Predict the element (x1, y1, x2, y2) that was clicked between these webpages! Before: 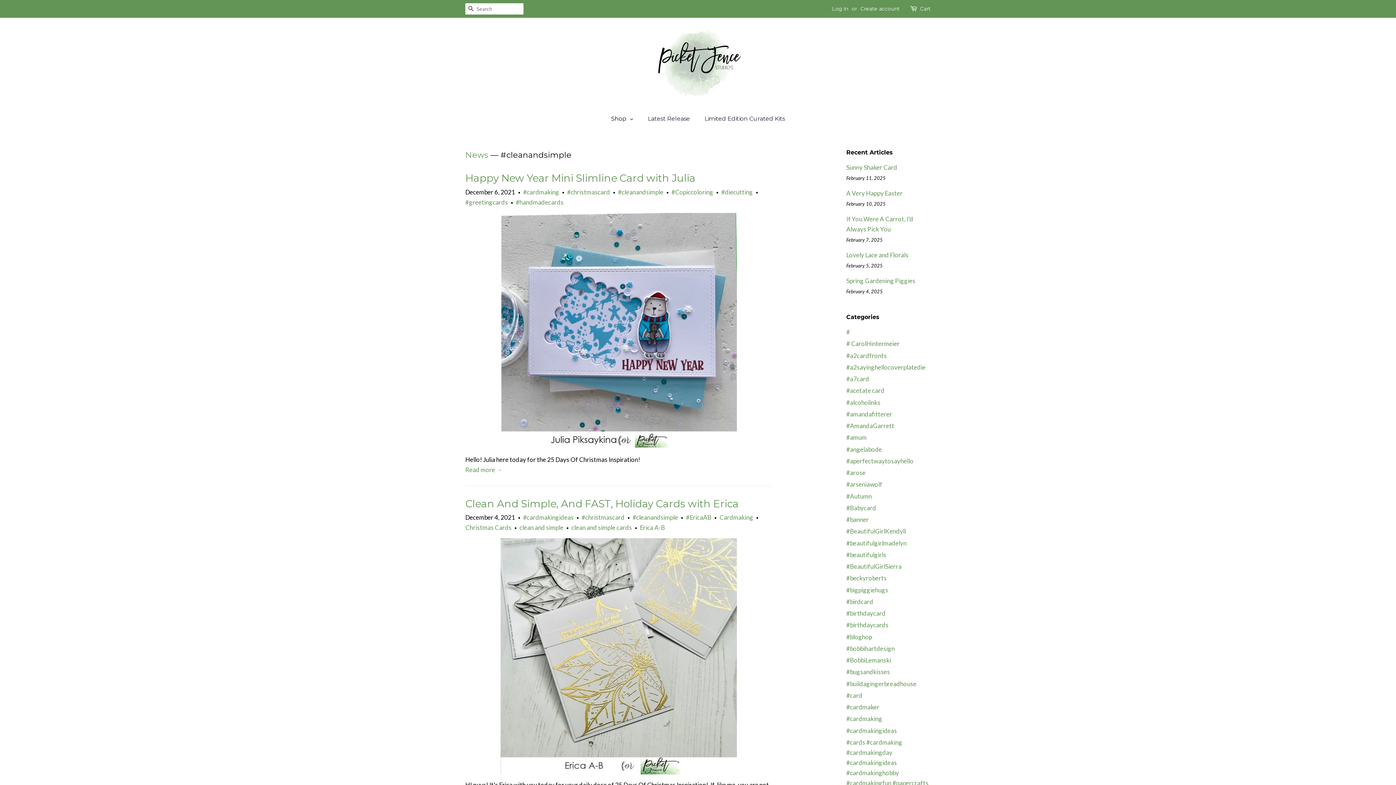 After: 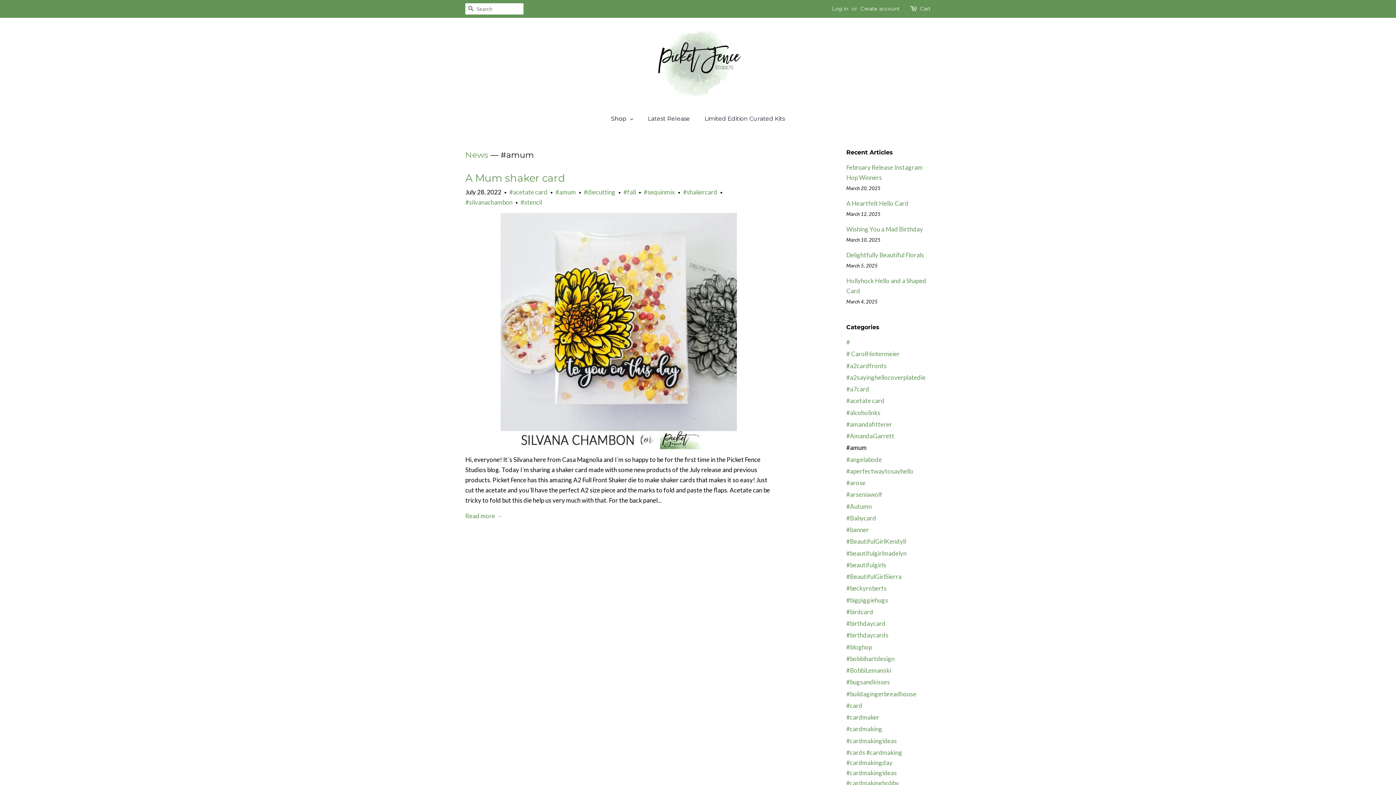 Action: label: #amum bbox: (846, 433, 866, 441)